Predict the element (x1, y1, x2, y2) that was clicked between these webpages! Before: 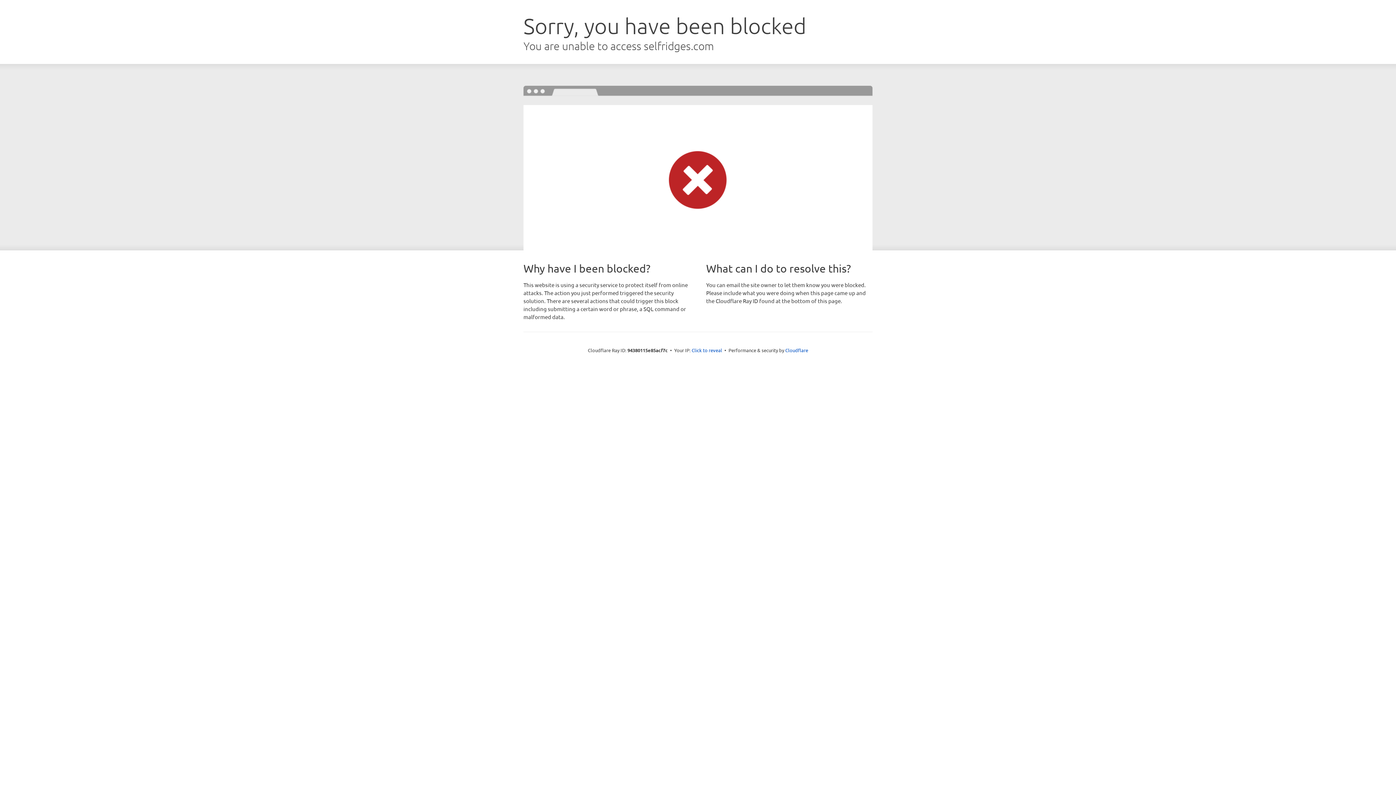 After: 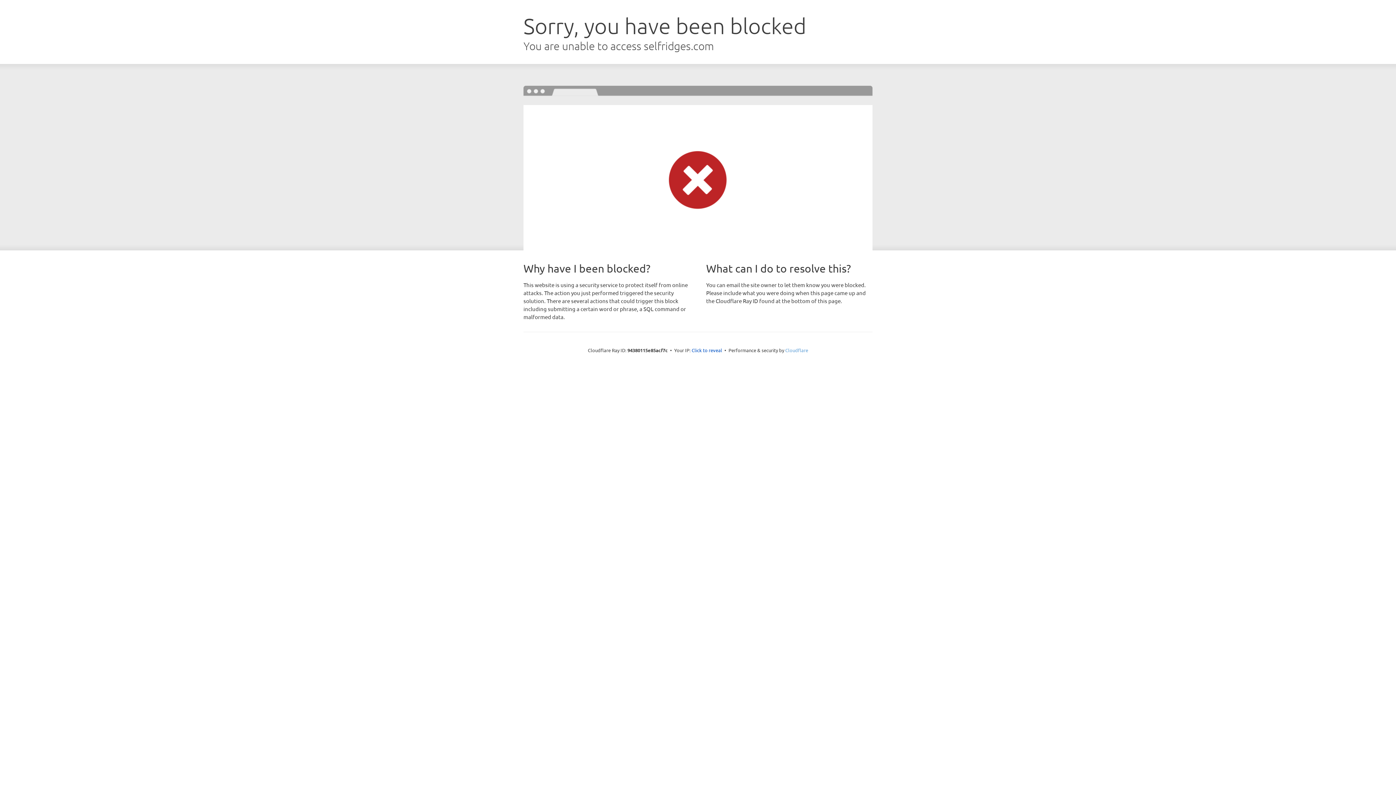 Action: bbox: (785, 347, 808, 353) label: Cloudflare